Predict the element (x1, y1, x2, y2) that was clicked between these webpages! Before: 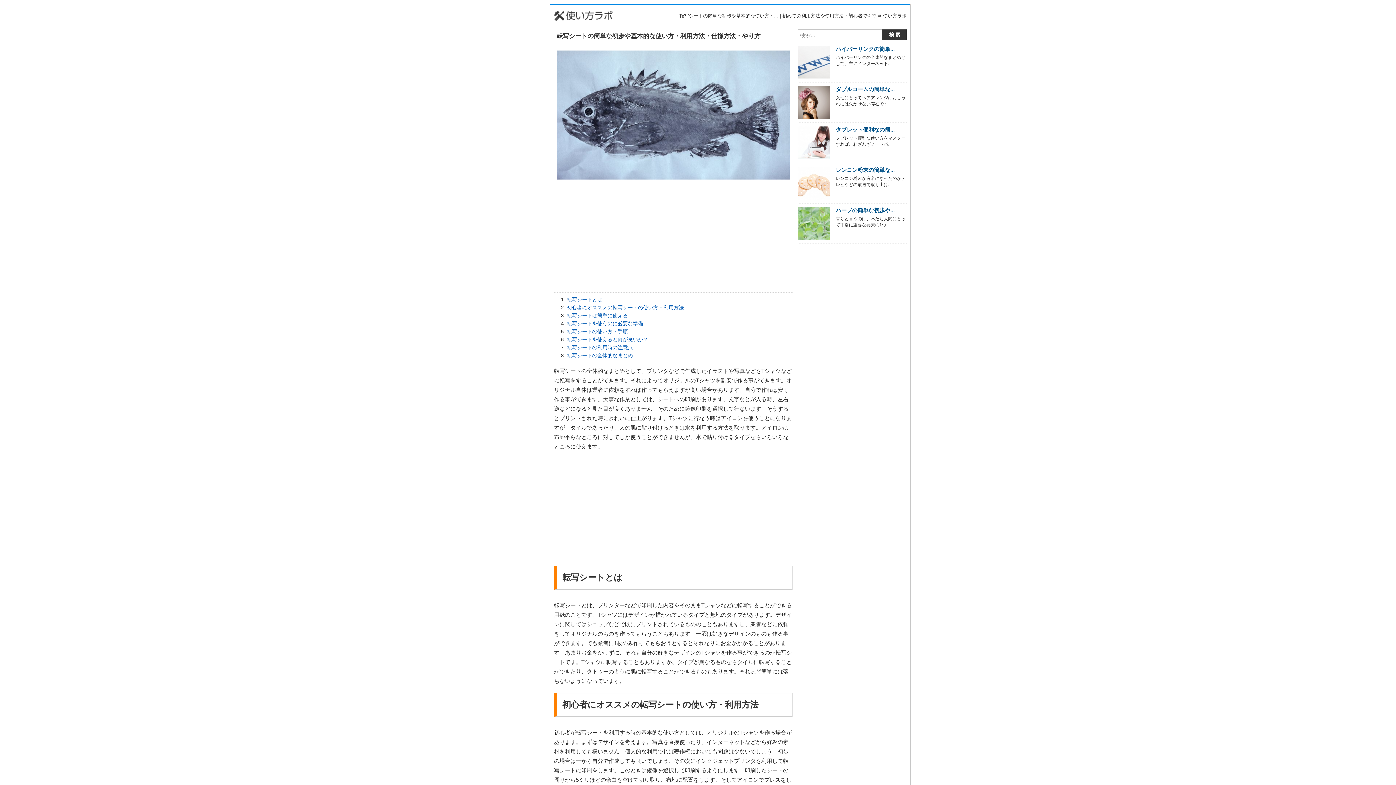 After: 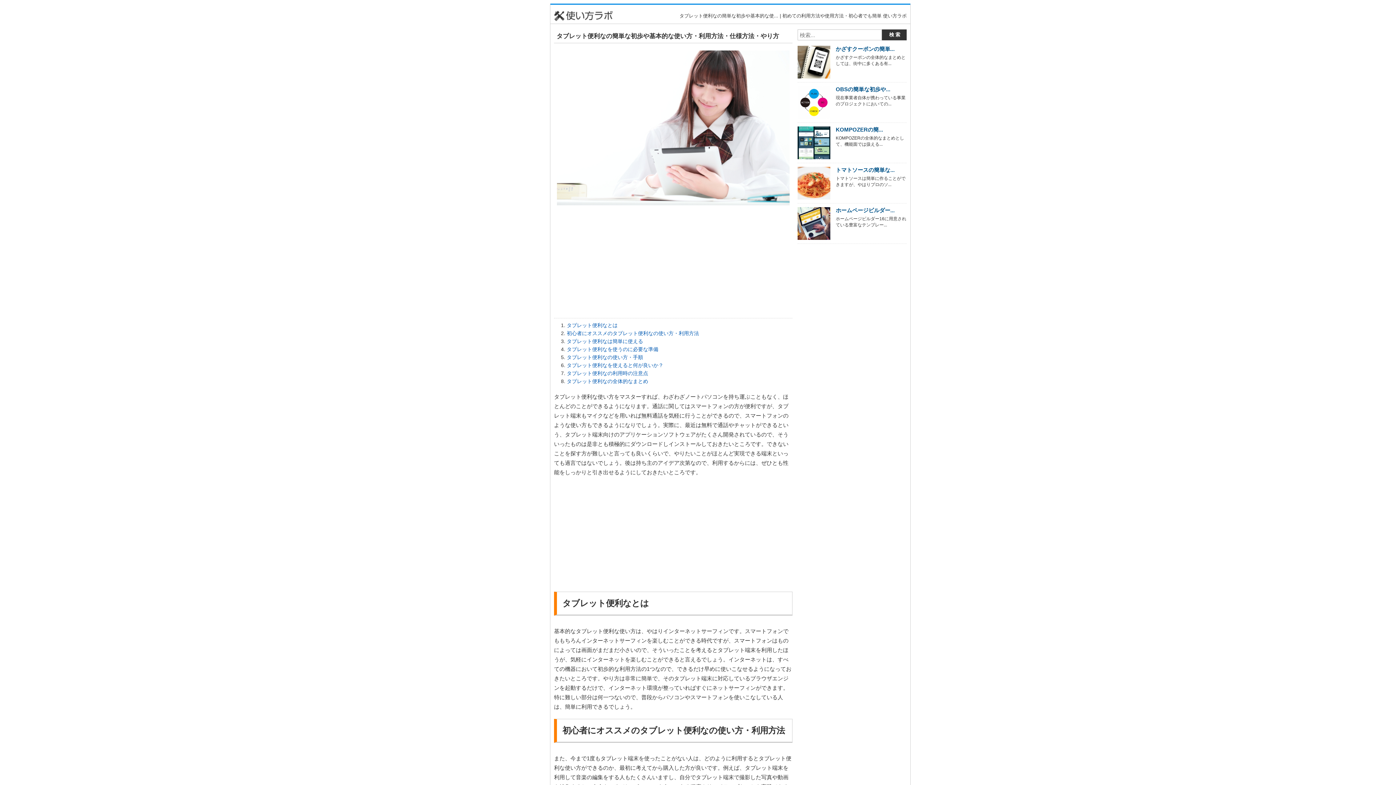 Action: label: タブレット便利なの簡... bbox: (836, 126, 906, 133)